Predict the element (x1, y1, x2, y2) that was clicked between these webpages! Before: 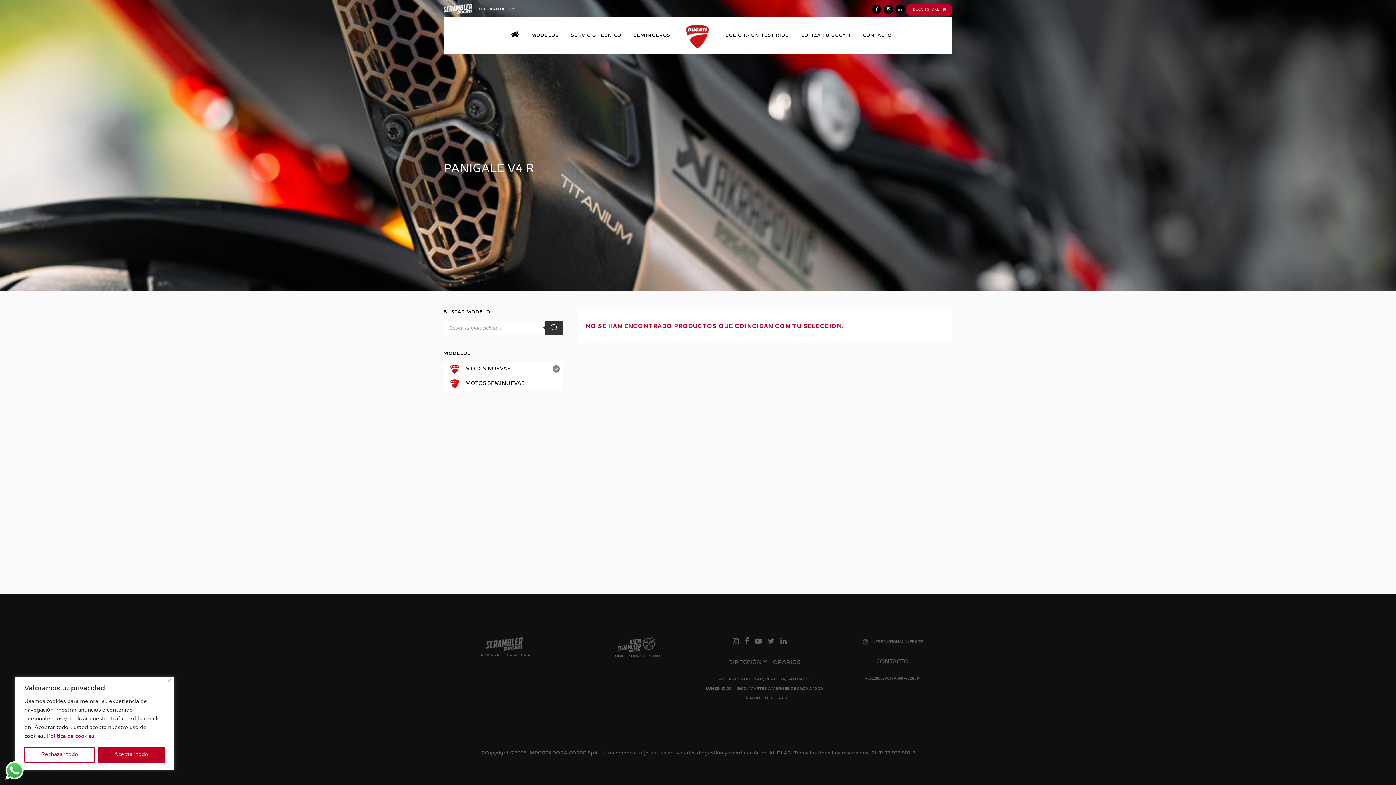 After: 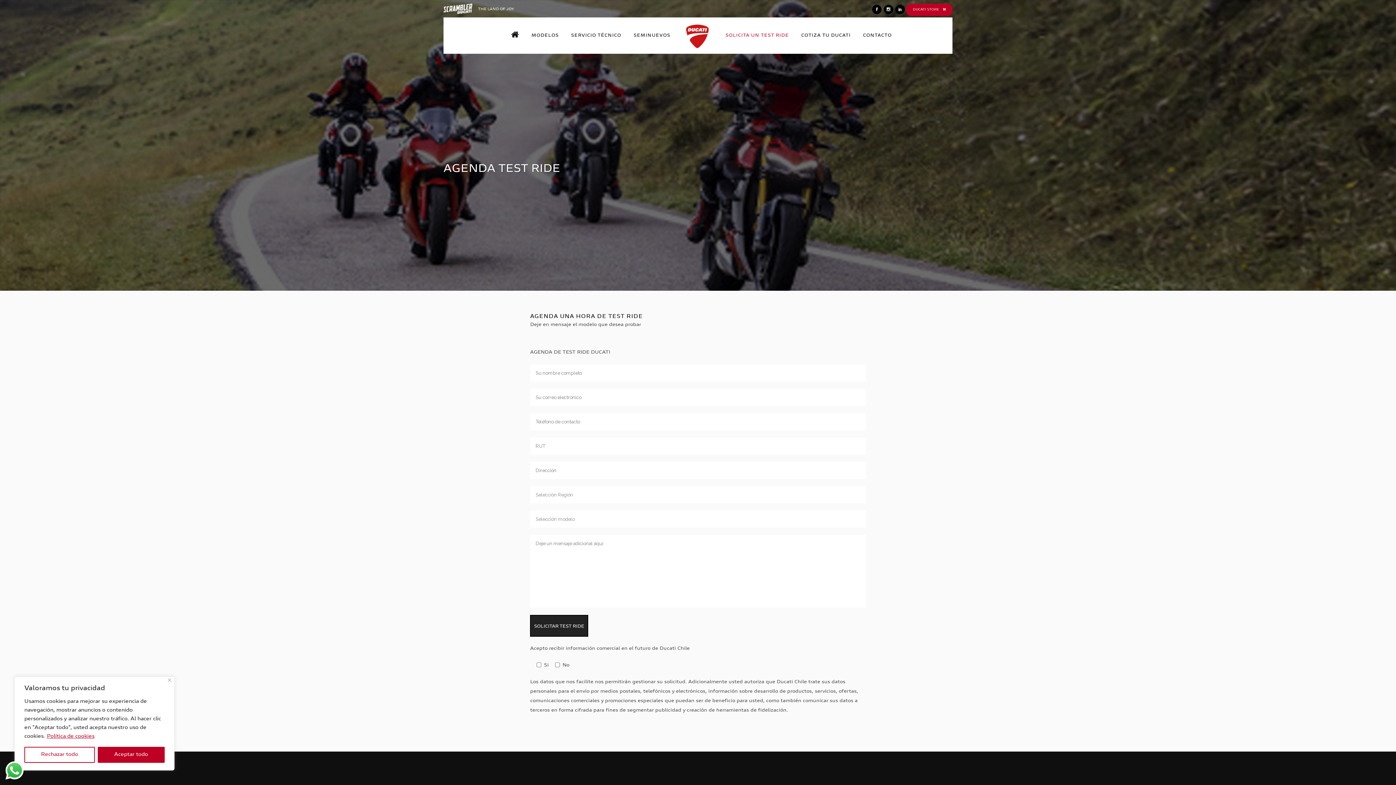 Action: label: SOLICITA UN TEST RIDE bbox: (719, 17, 795, 53)